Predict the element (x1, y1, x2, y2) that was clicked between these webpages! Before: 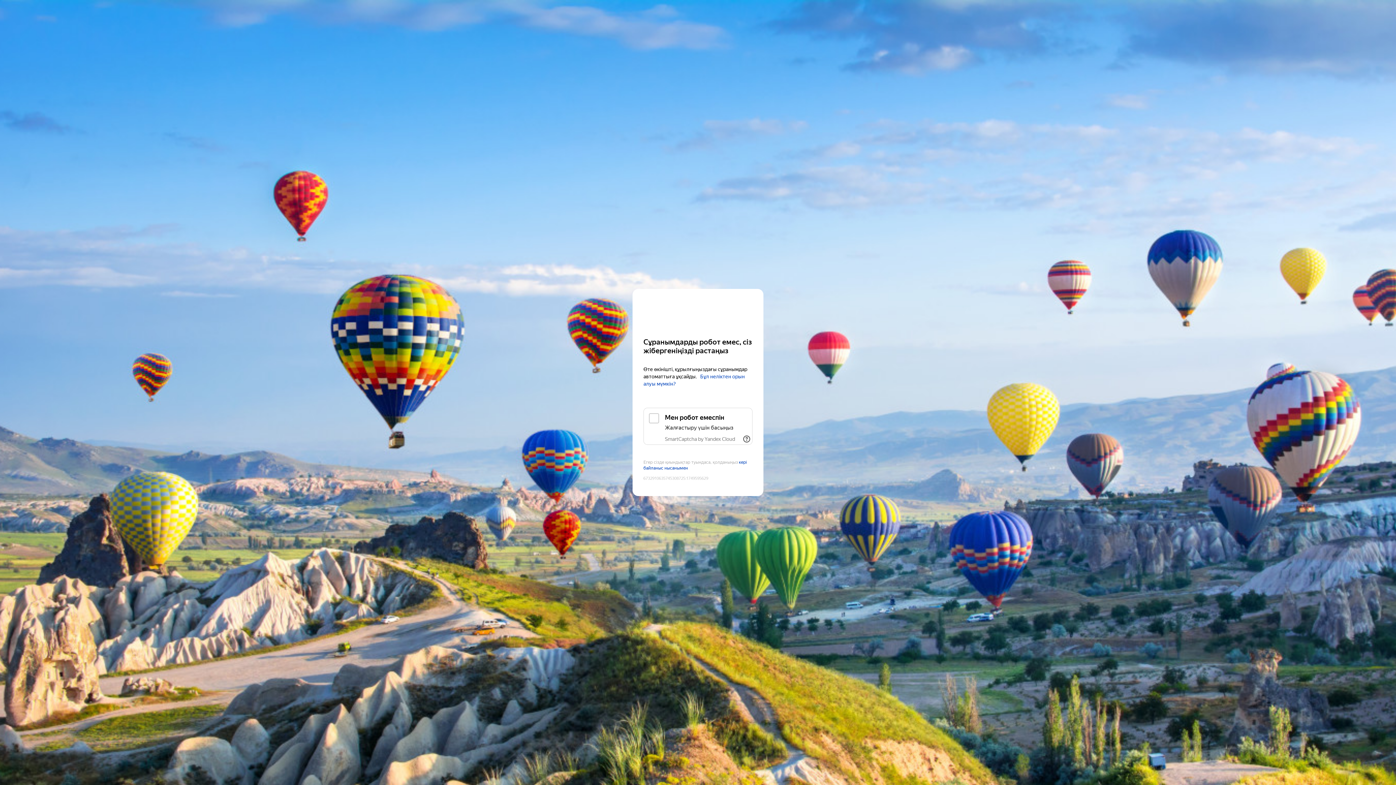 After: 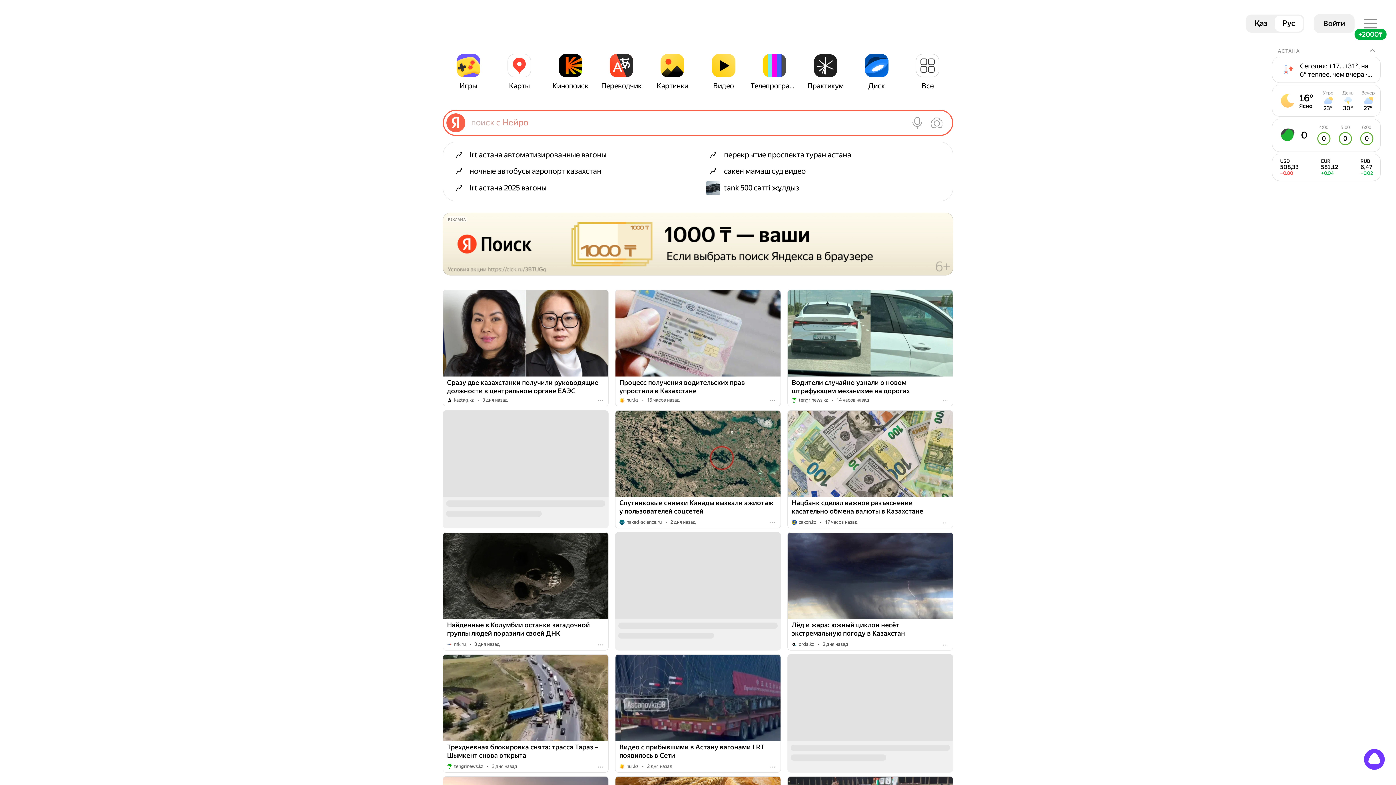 Action: label: Yandex bbox: (643, 303, 752, 316)